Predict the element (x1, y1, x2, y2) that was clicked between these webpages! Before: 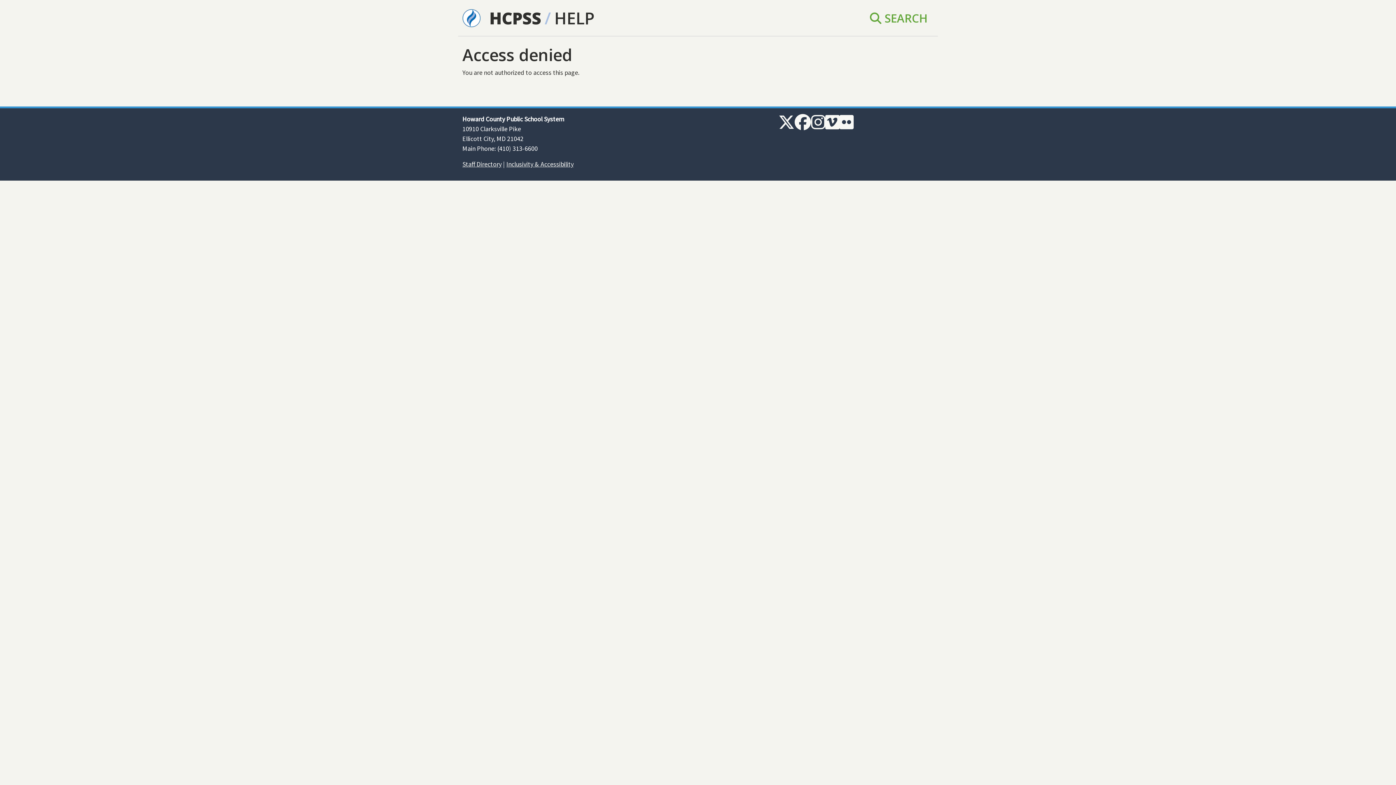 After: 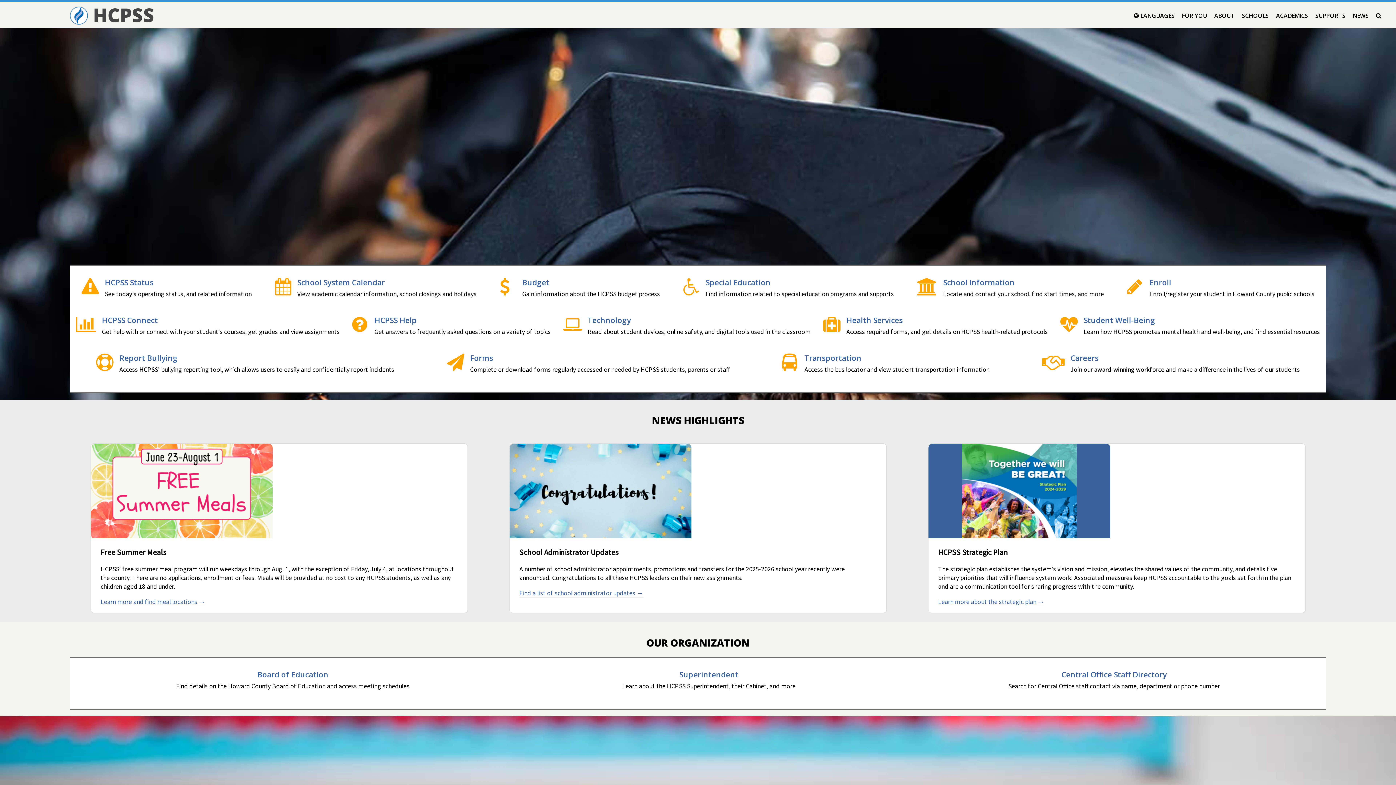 Action: bbox: (489, 6, 541, 29) label: HCPSS